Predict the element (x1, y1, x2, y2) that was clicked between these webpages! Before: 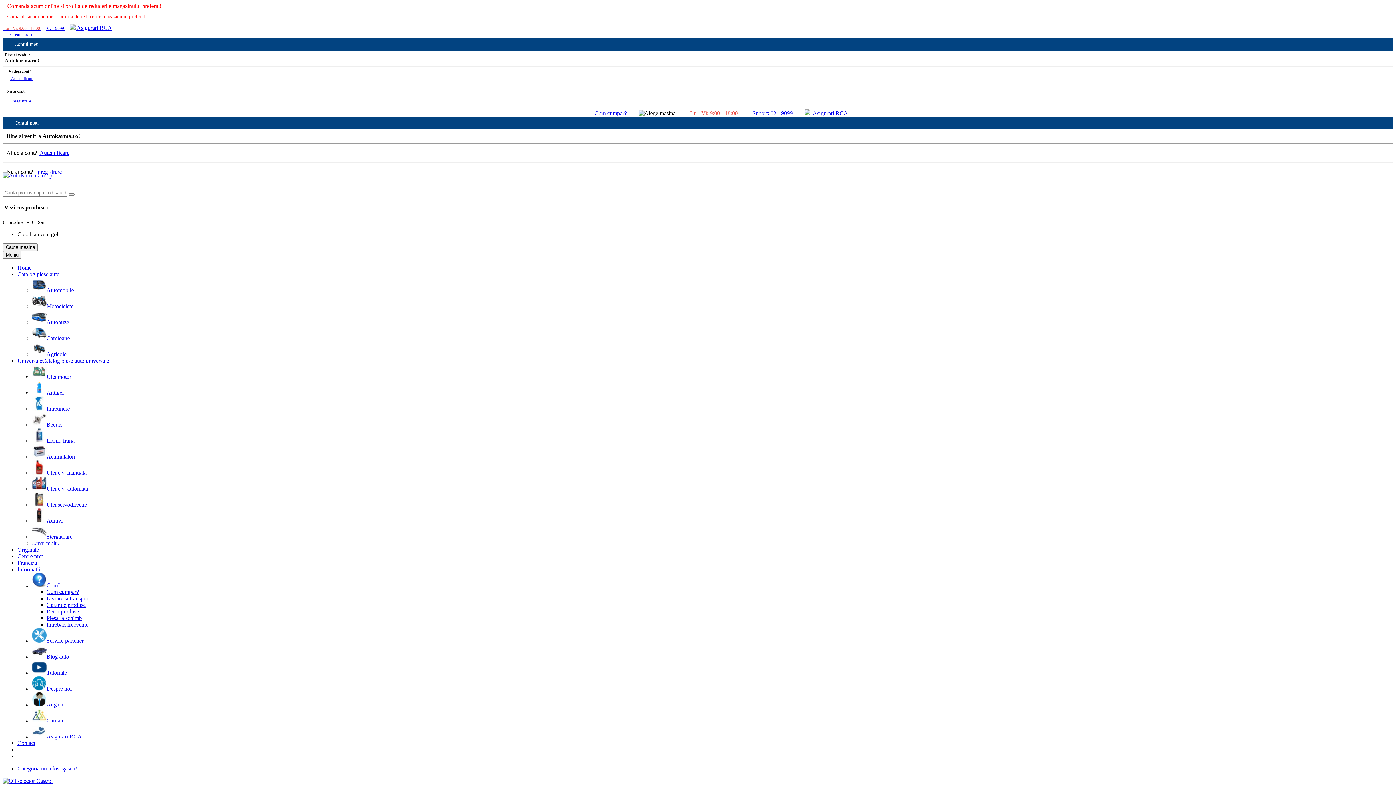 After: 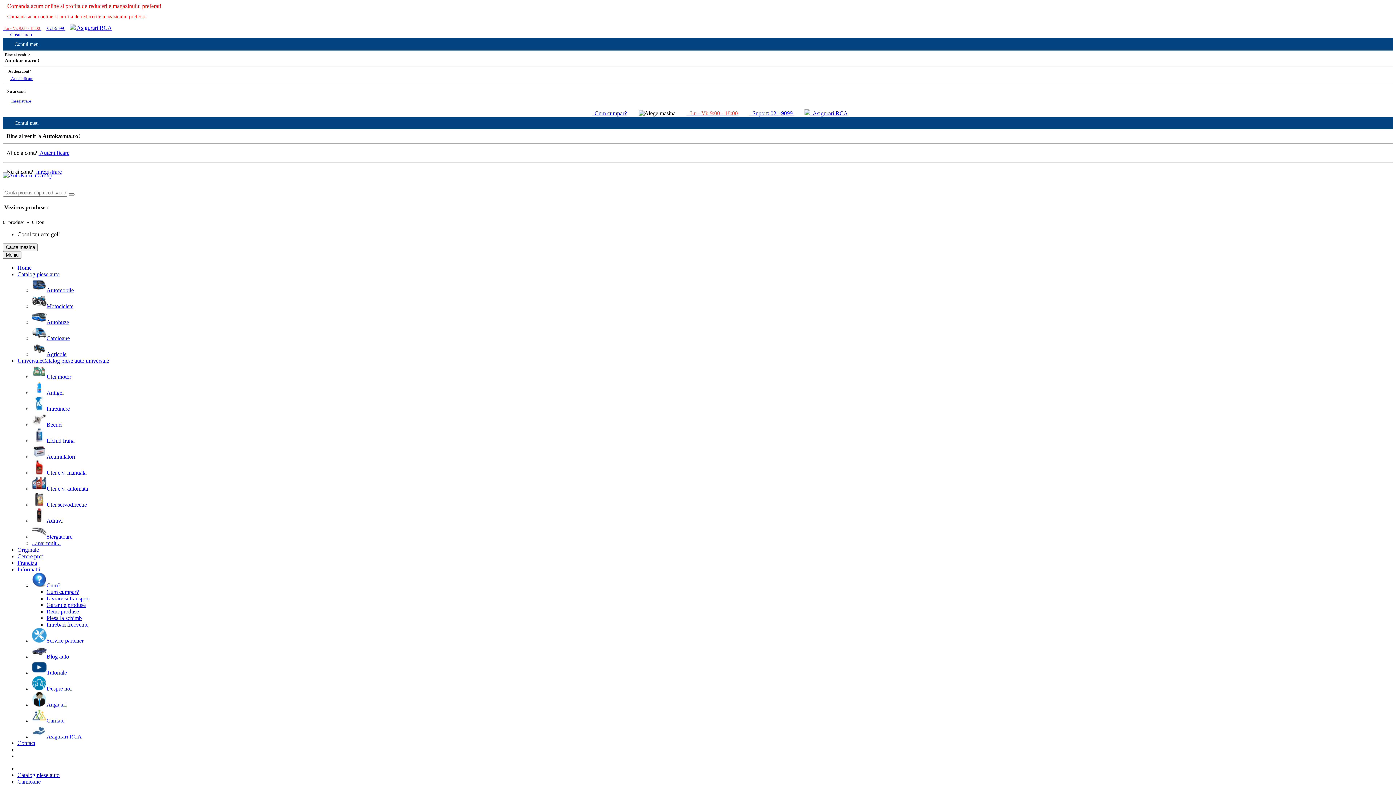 Action: label: Camioane bbox: (32, 335, 69, 341)